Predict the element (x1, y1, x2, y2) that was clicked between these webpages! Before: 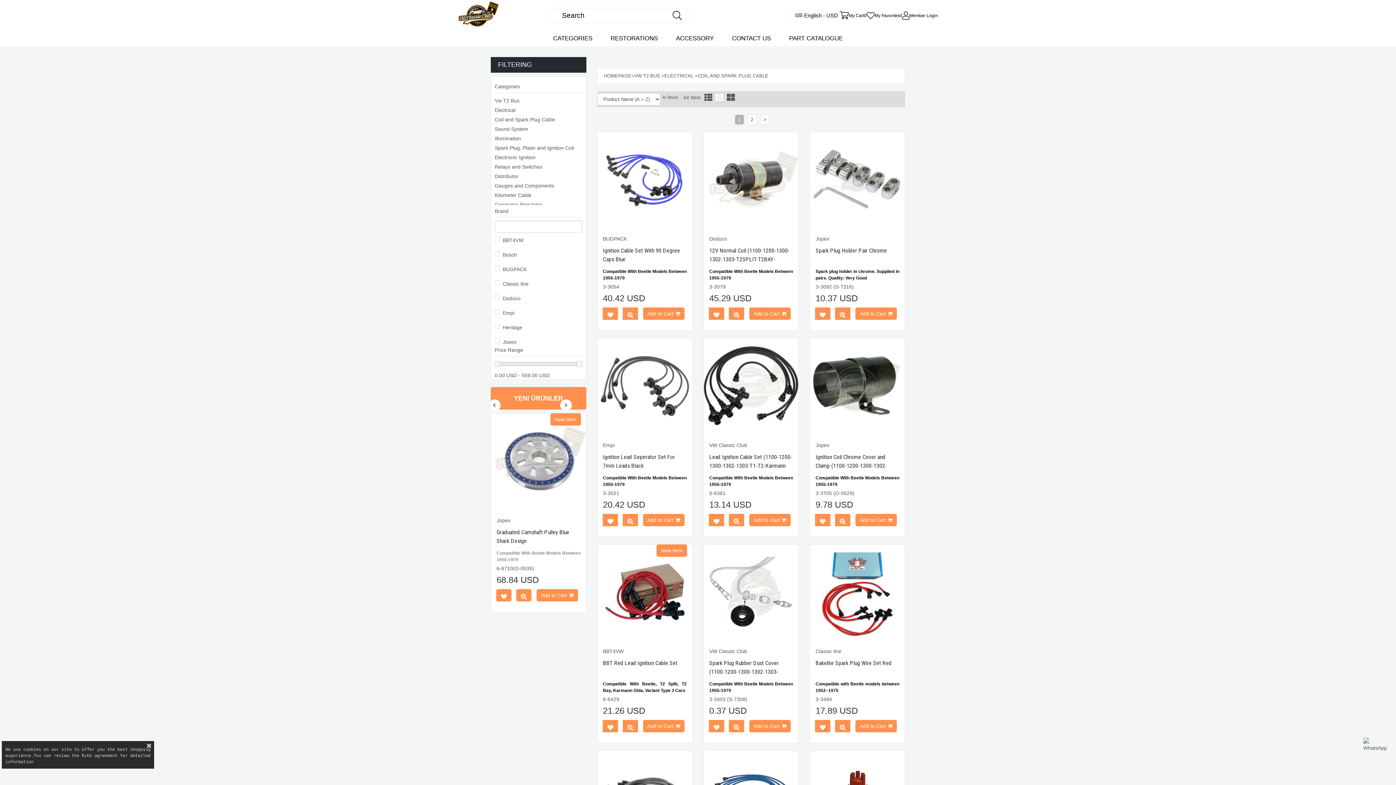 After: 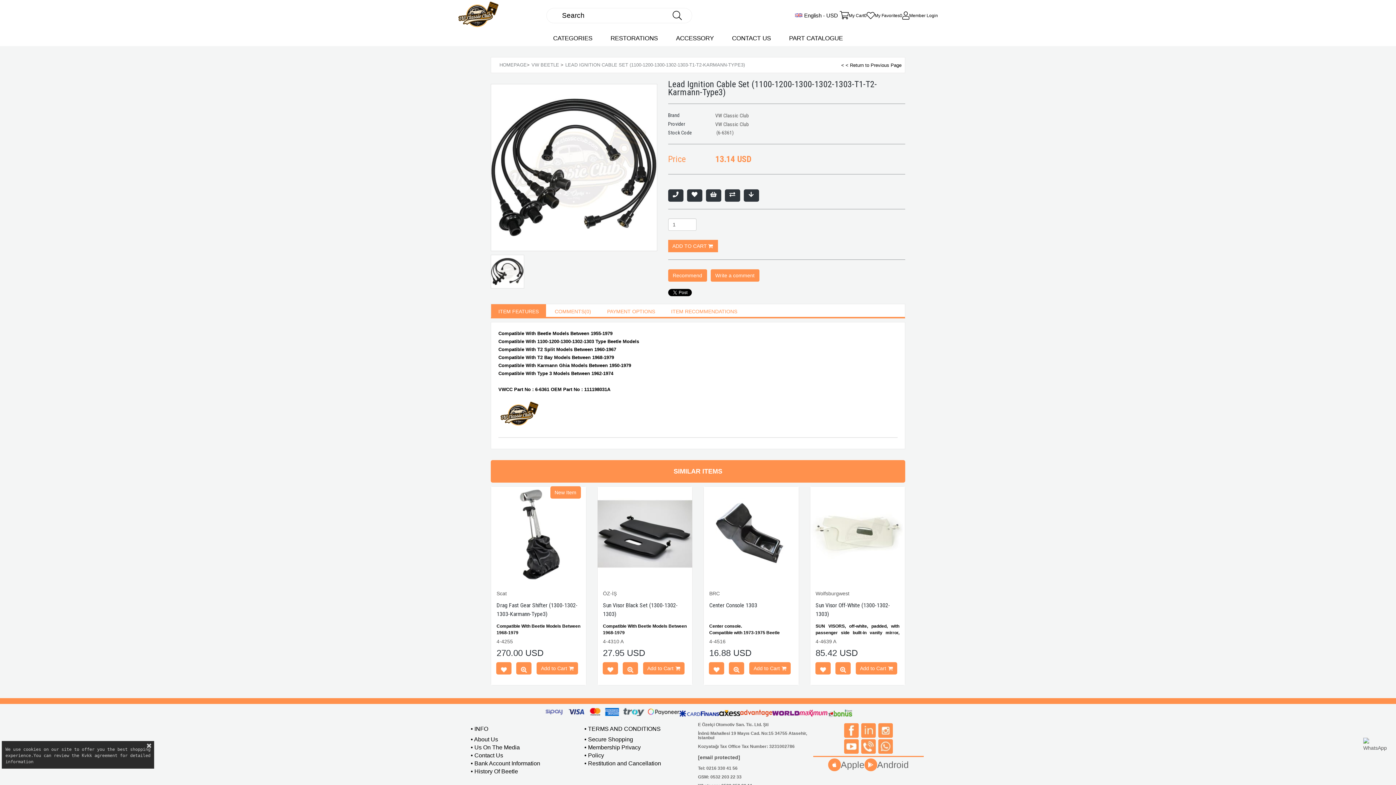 Action: bbox: (703, 338, 798, 433)